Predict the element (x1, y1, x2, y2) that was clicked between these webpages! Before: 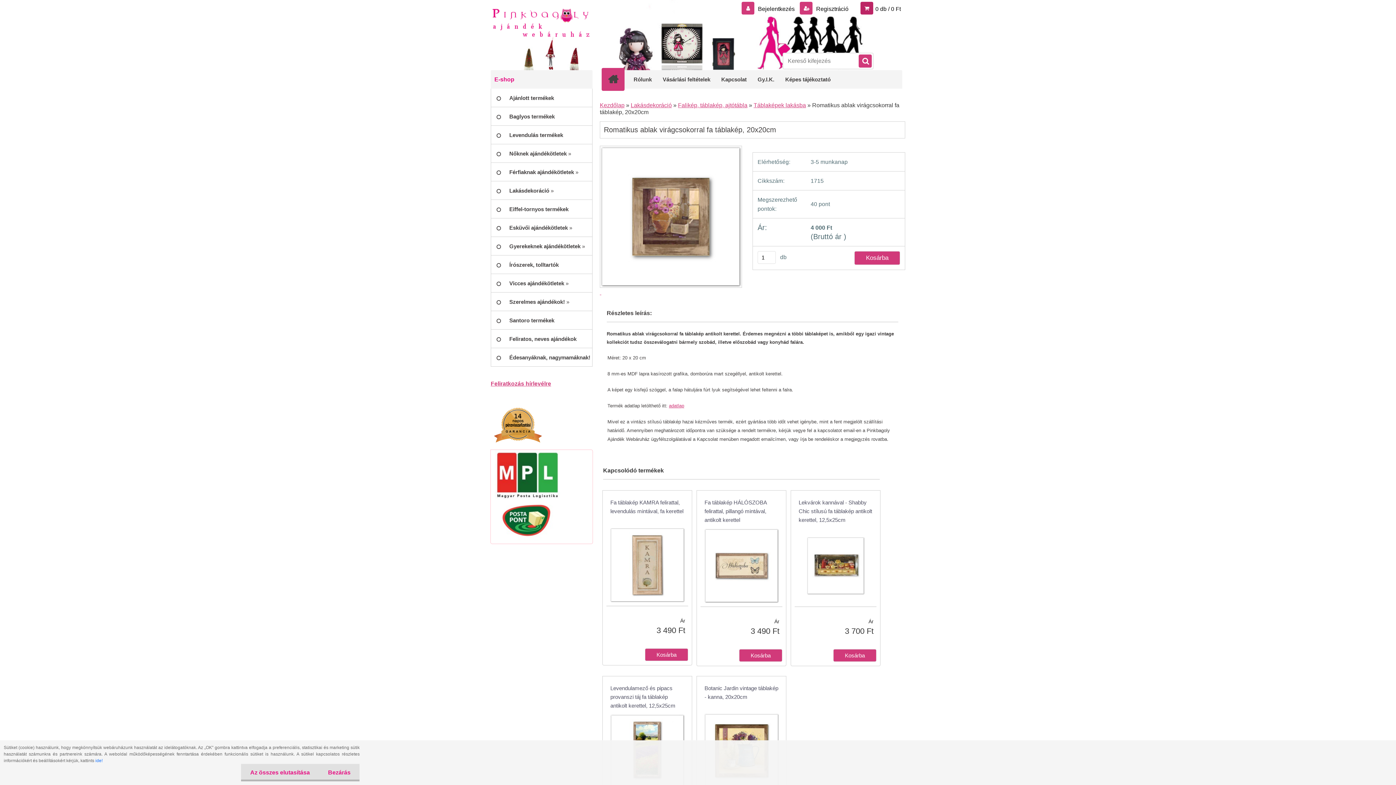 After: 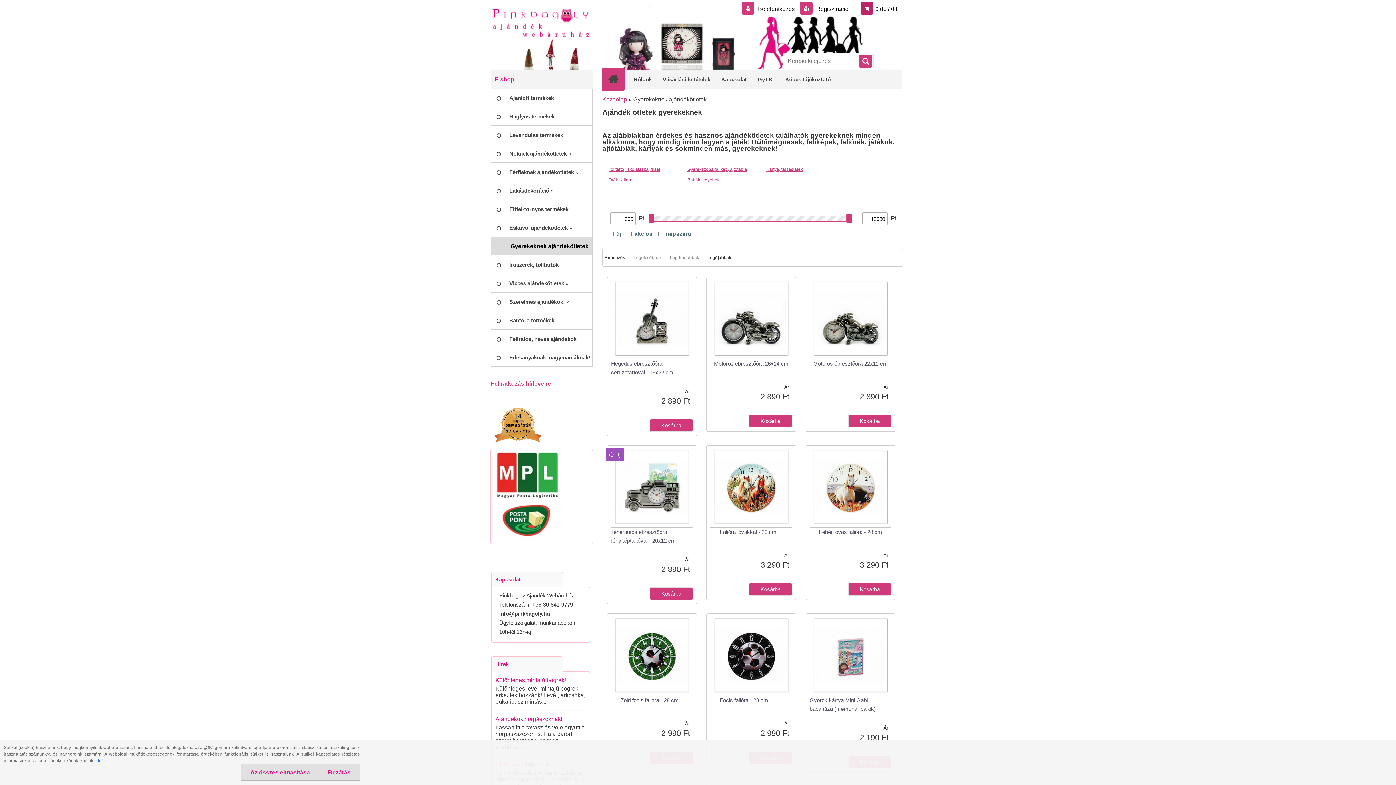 Action: bbox: (490, 237, 592, 255) label: Gyerekeknek ajándékötletek »